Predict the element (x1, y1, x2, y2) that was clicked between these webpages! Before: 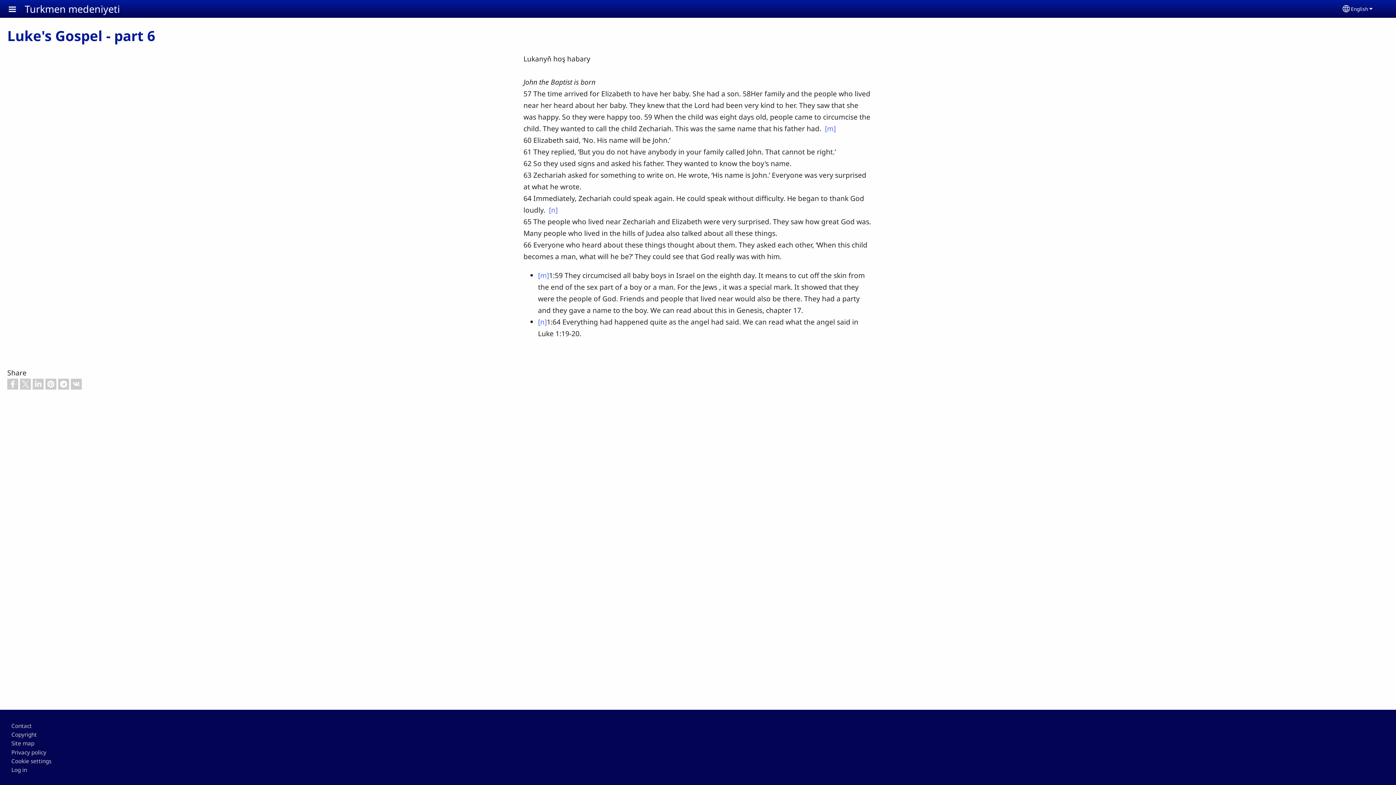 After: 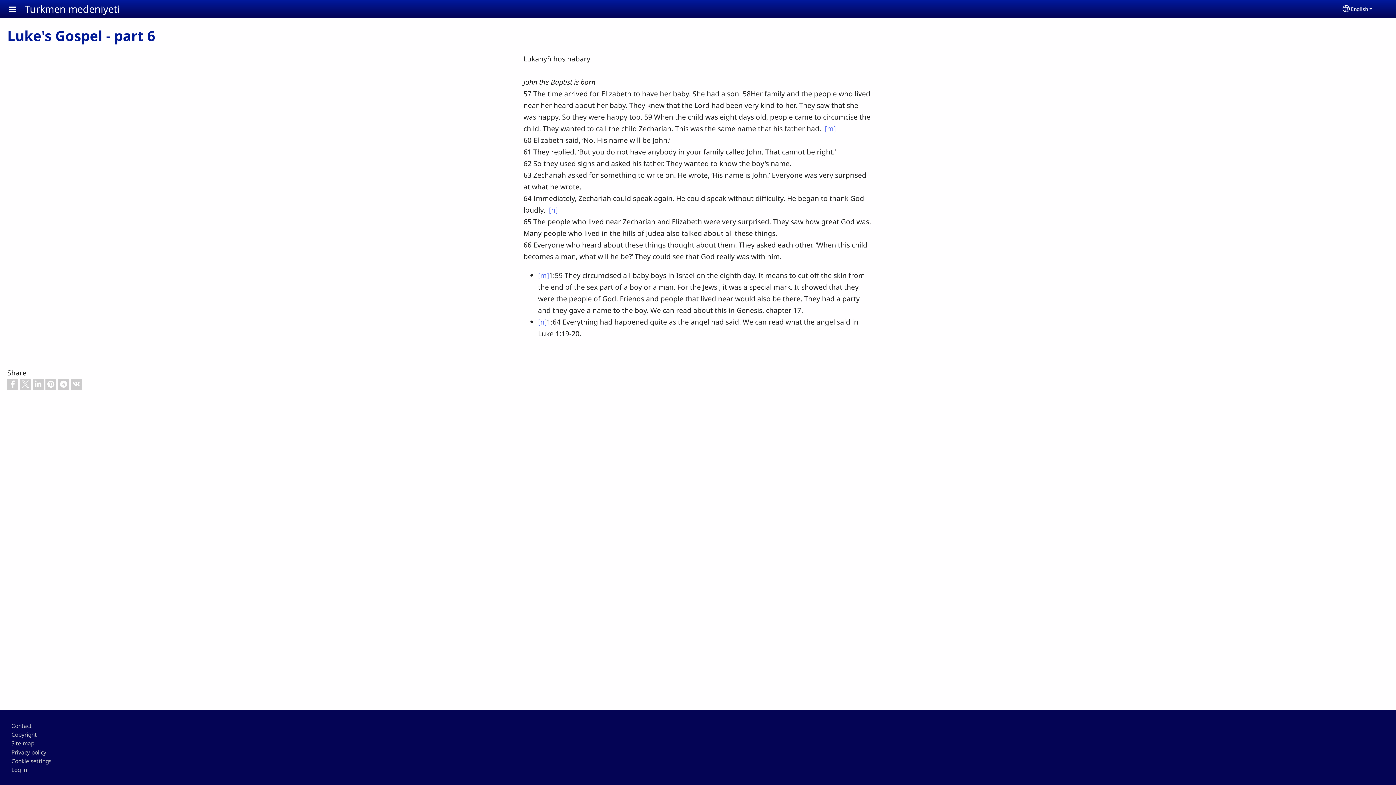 Action: label: signs  bbox: (577, 158, 596, 168)